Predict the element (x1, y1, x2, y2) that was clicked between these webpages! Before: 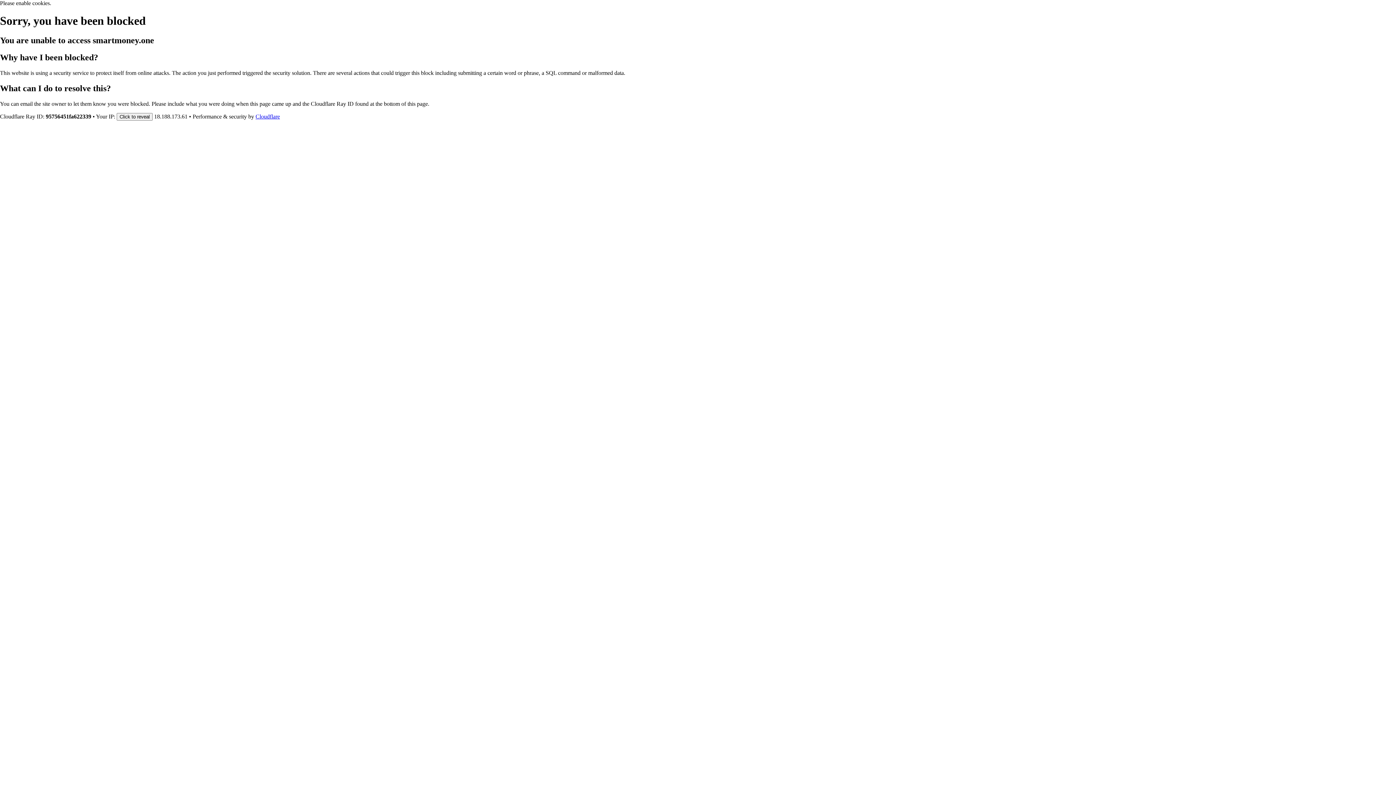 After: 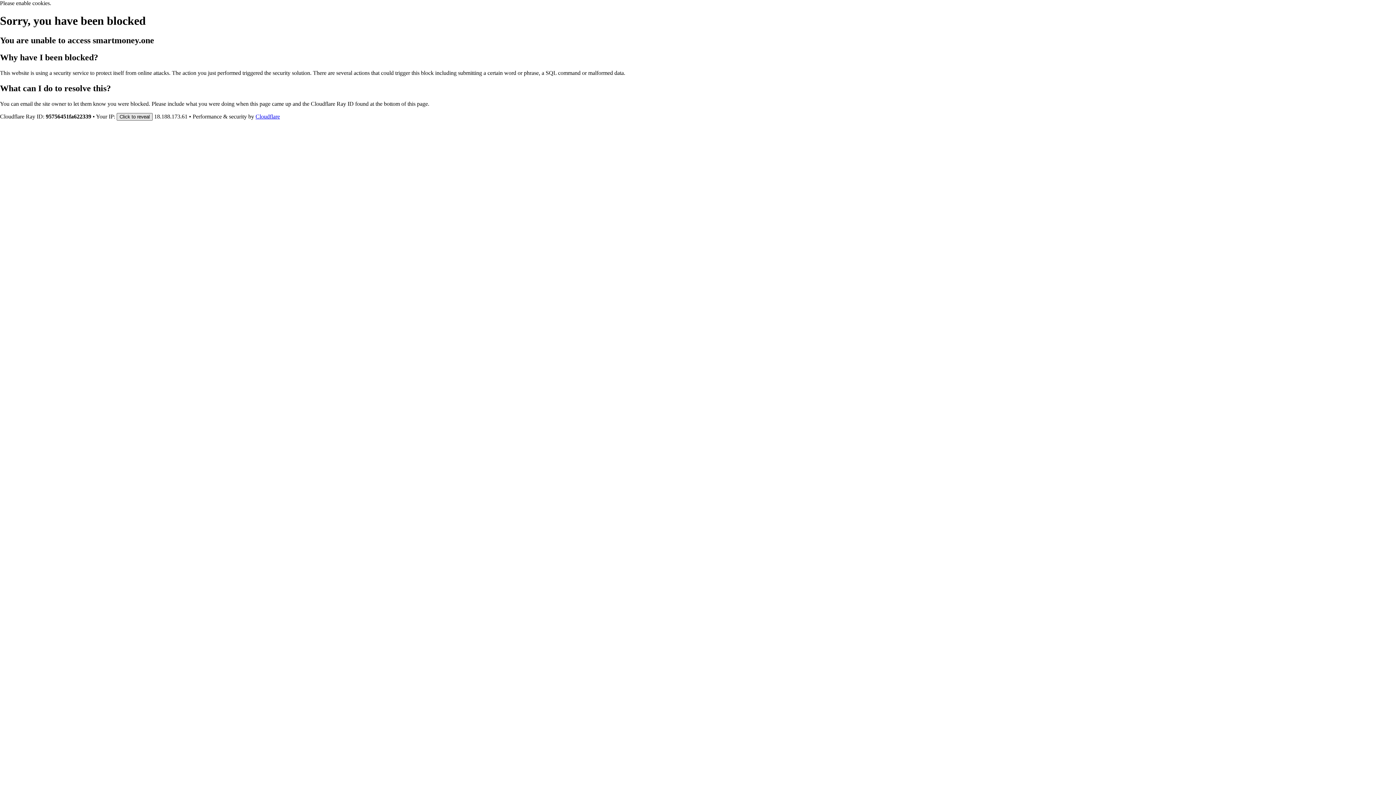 Action: bbox: (116, 112, 152, 120) label: Click to reveal